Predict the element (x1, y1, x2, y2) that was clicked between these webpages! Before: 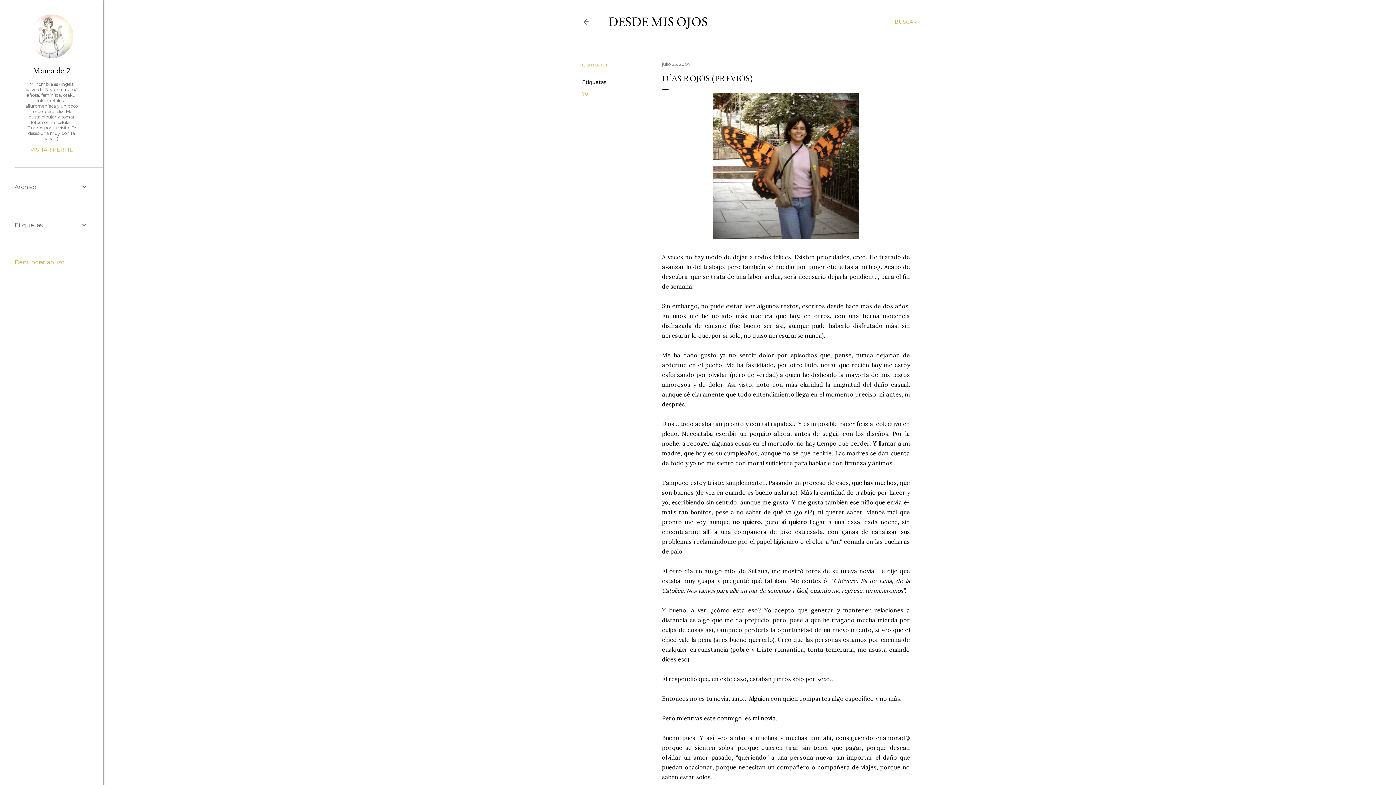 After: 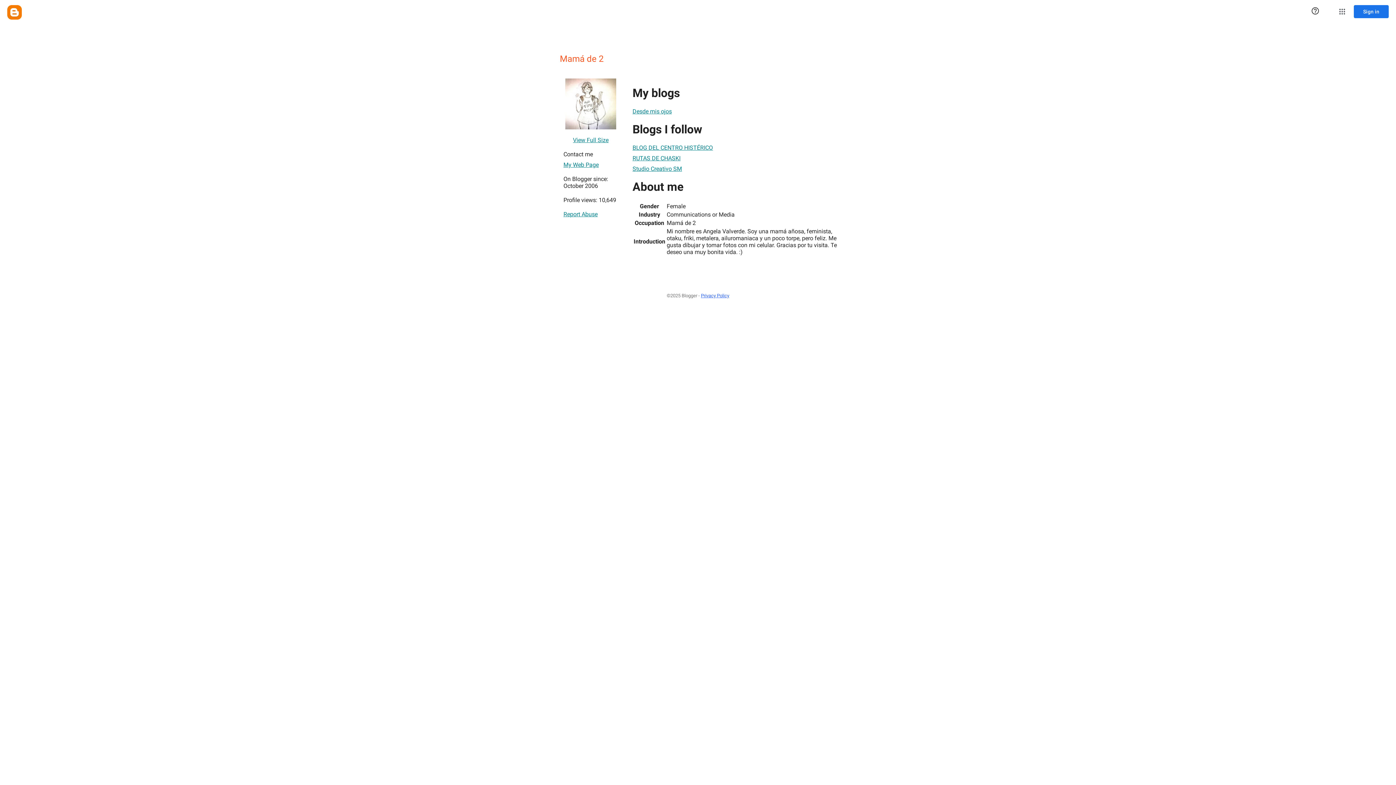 Action: bbox: (29, 53, 73, 59)